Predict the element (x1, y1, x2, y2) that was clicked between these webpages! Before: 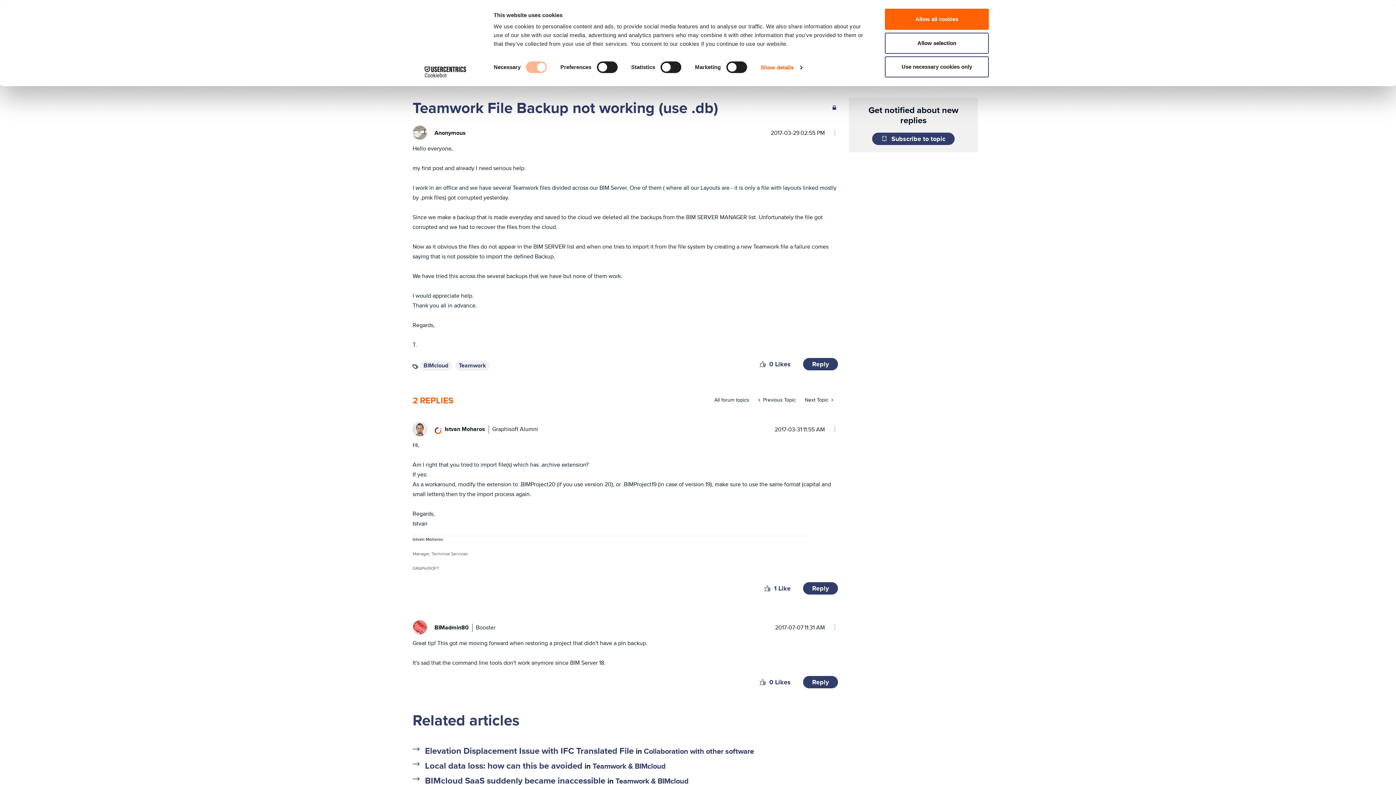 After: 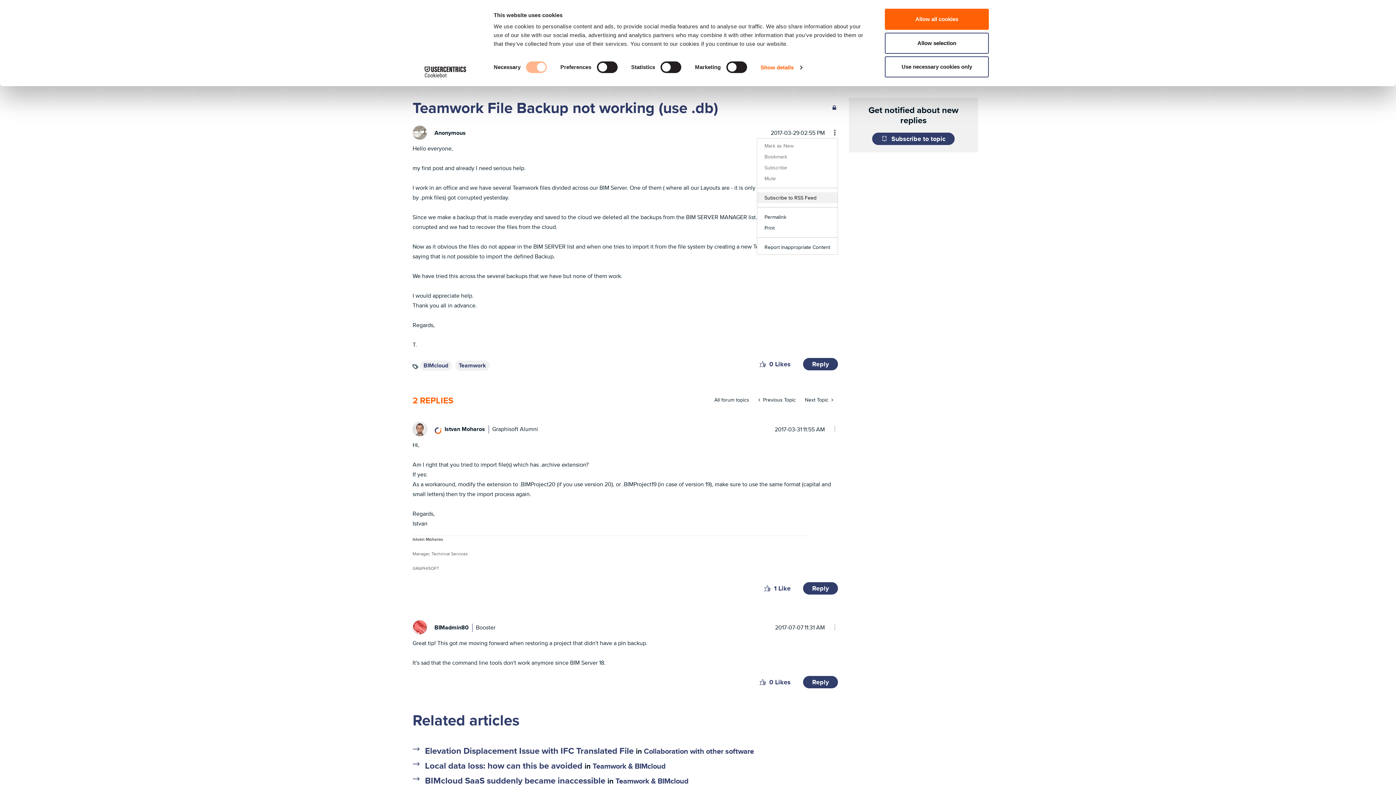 Action: bbox: (825, 127, 838, 138) label: Show Teamwork File Backup not working (use .db) post option menu